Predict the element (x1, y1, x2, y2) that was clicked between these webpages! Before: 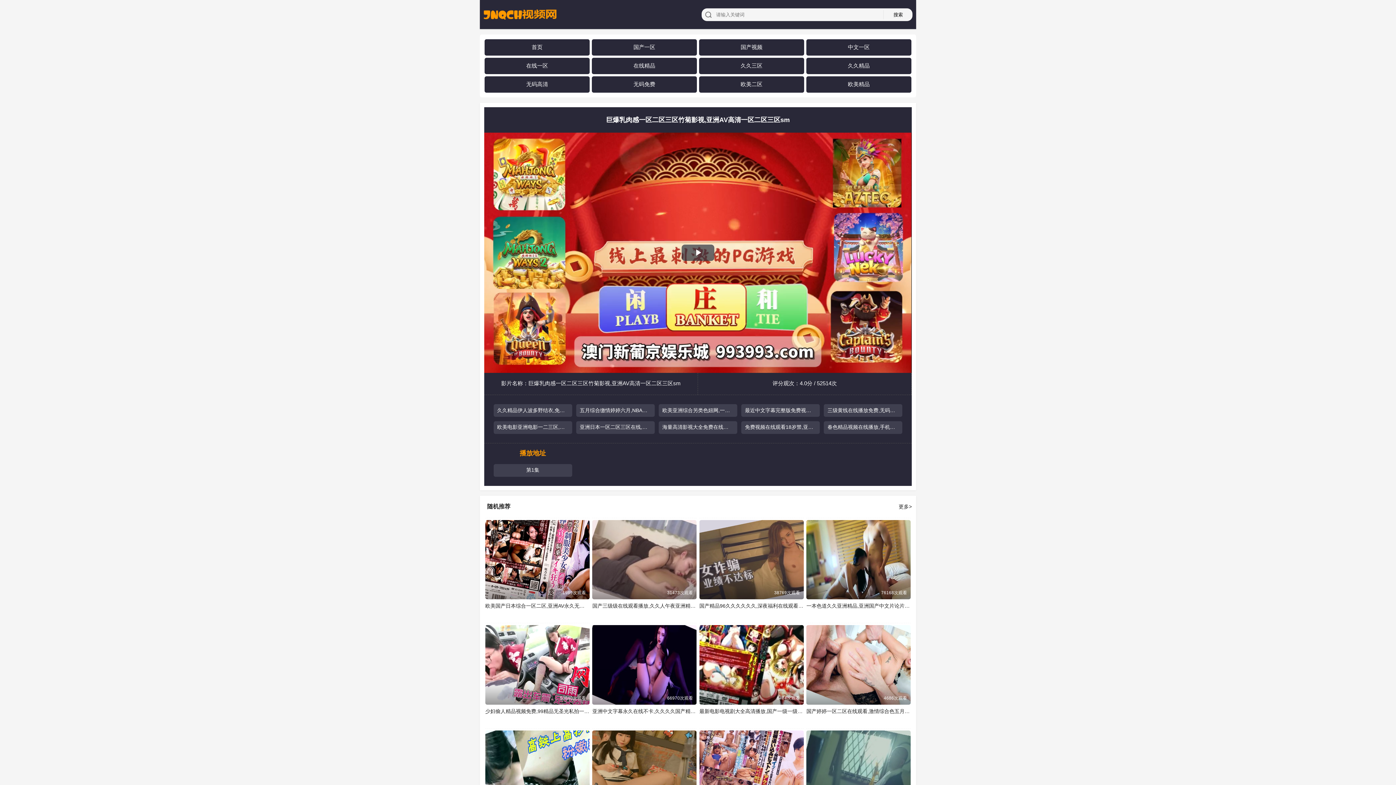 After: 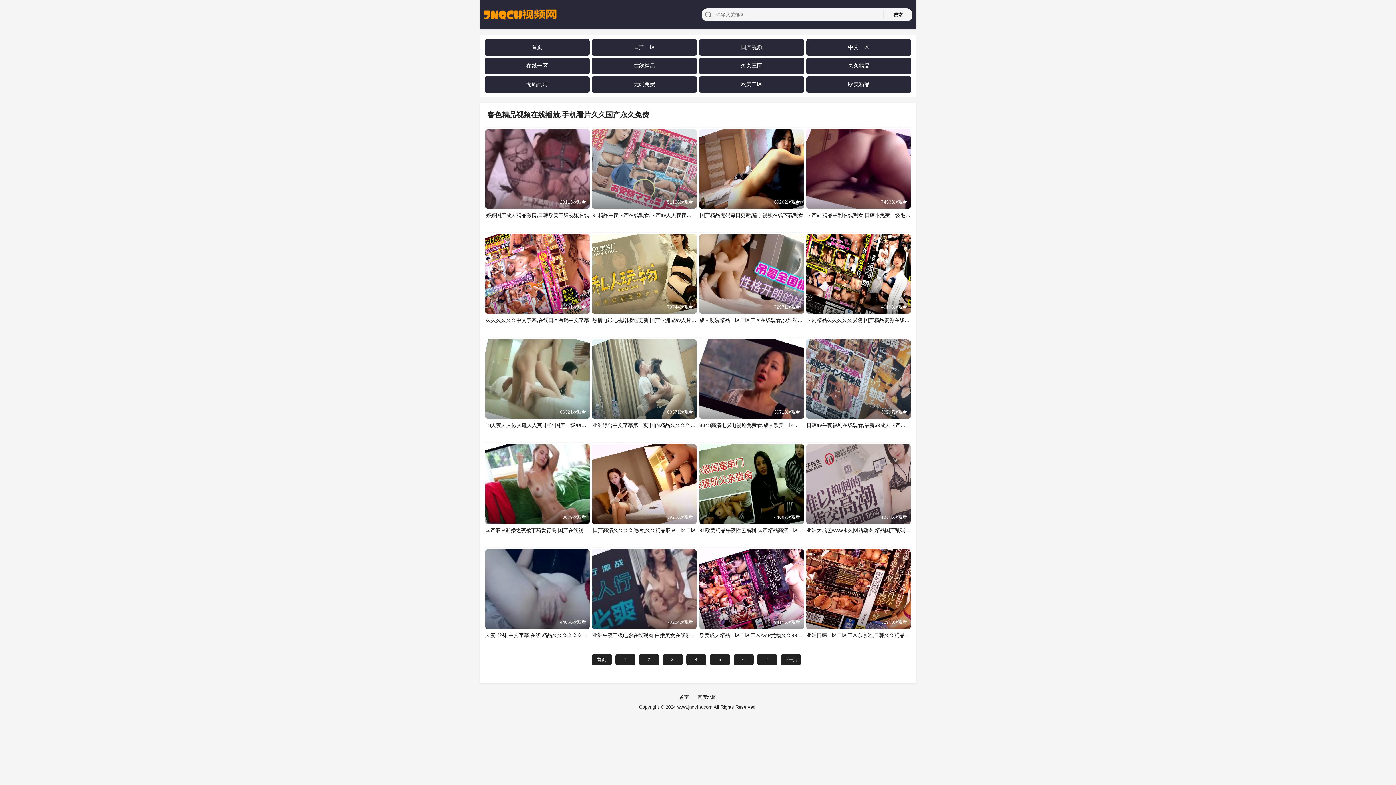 Action: label: 春色精品视频在线播放,手机看片久久国产永久免费 bbox: (824, 424, 902, 430)